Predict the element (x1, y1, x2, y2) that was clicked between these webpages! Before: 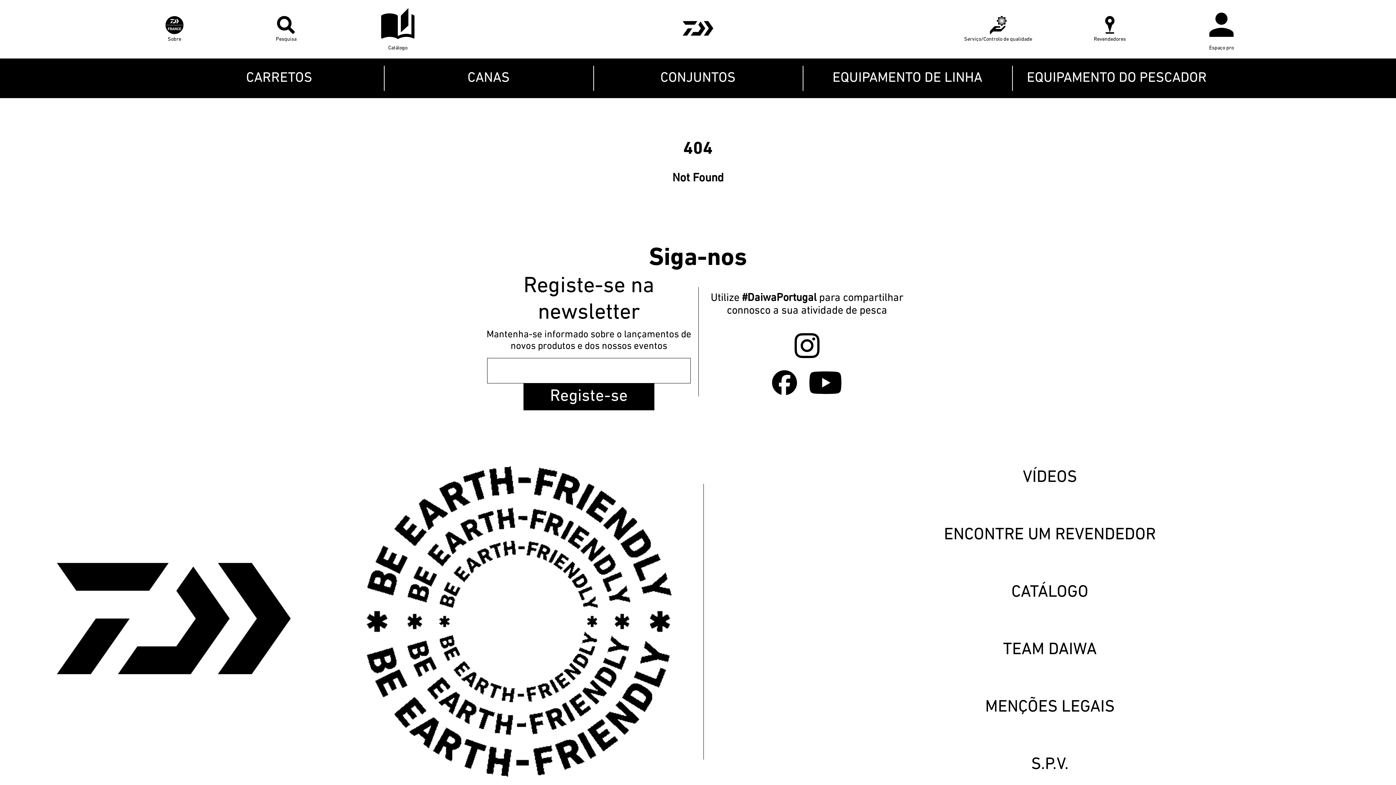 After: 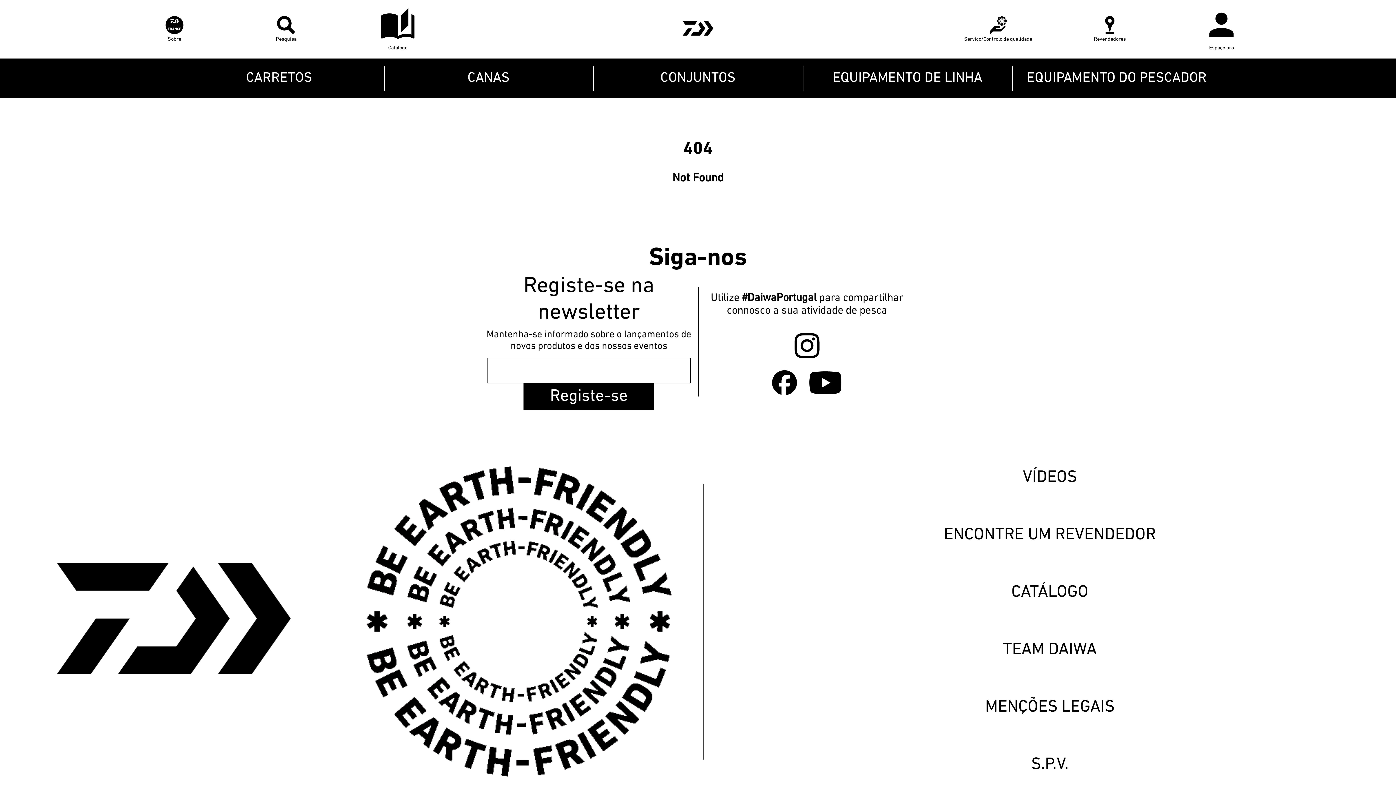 Action: bbox: (705, 468, 1394, 488) label: VÍDEOS